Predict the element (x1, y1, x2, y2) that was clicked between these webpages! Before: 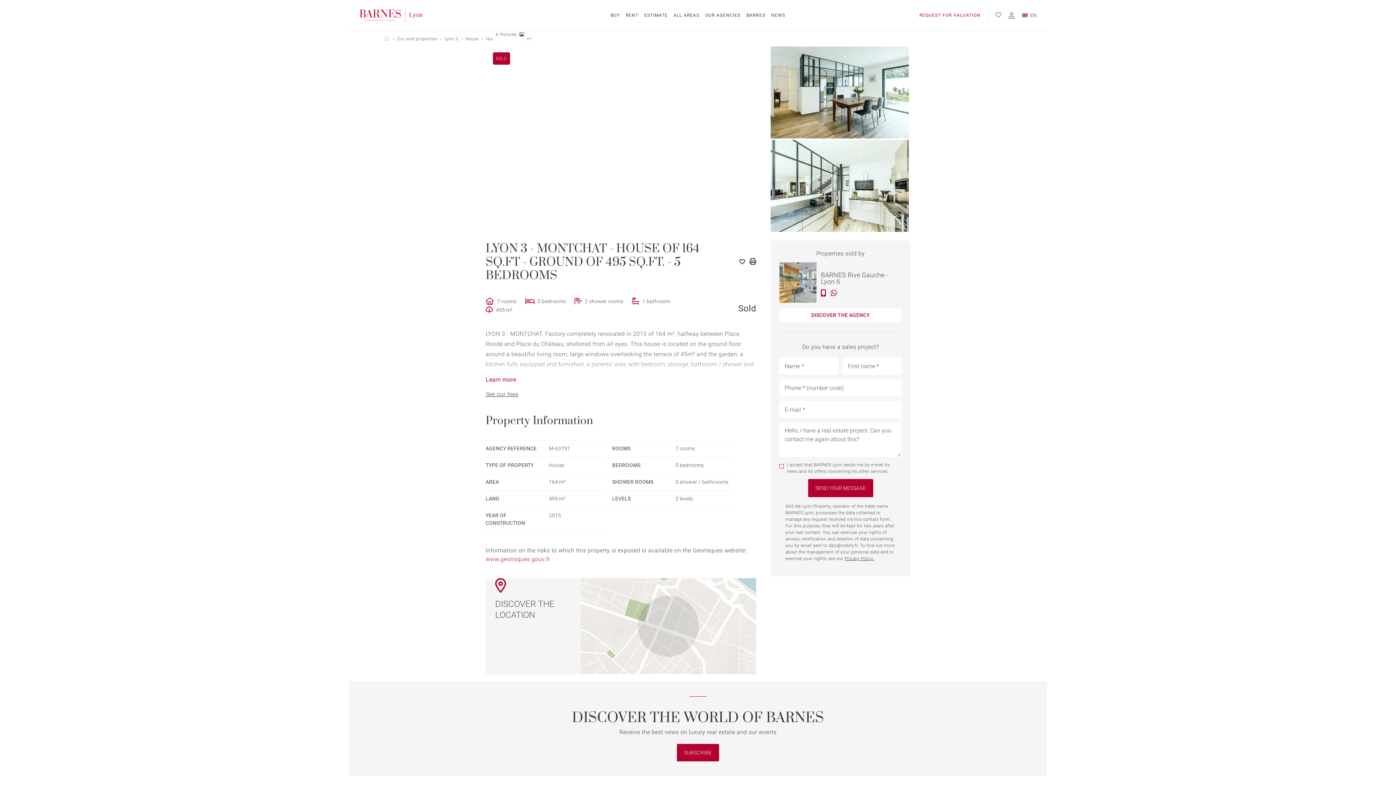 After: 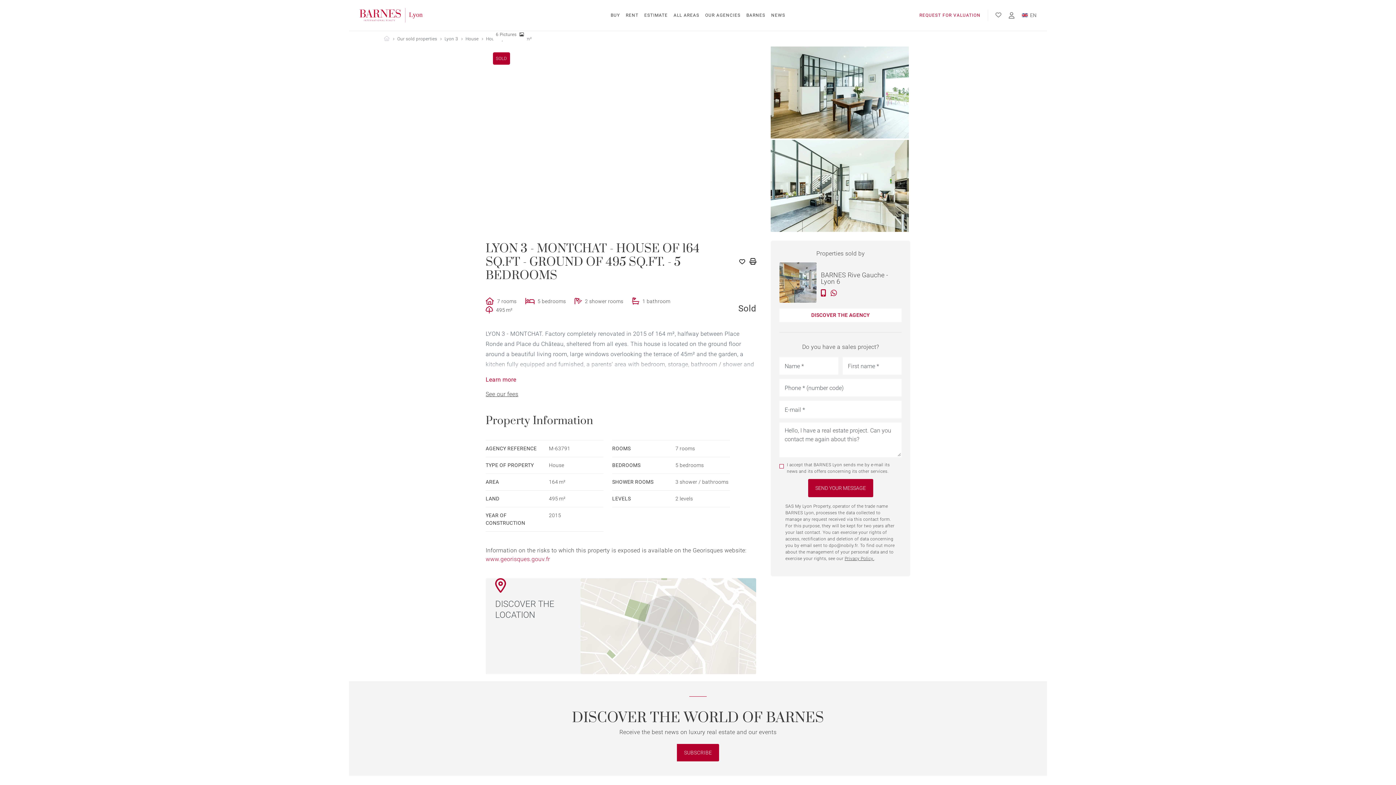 Action: label: www.georisques.gouv.fr bbox: (485, 556, 550, 562)